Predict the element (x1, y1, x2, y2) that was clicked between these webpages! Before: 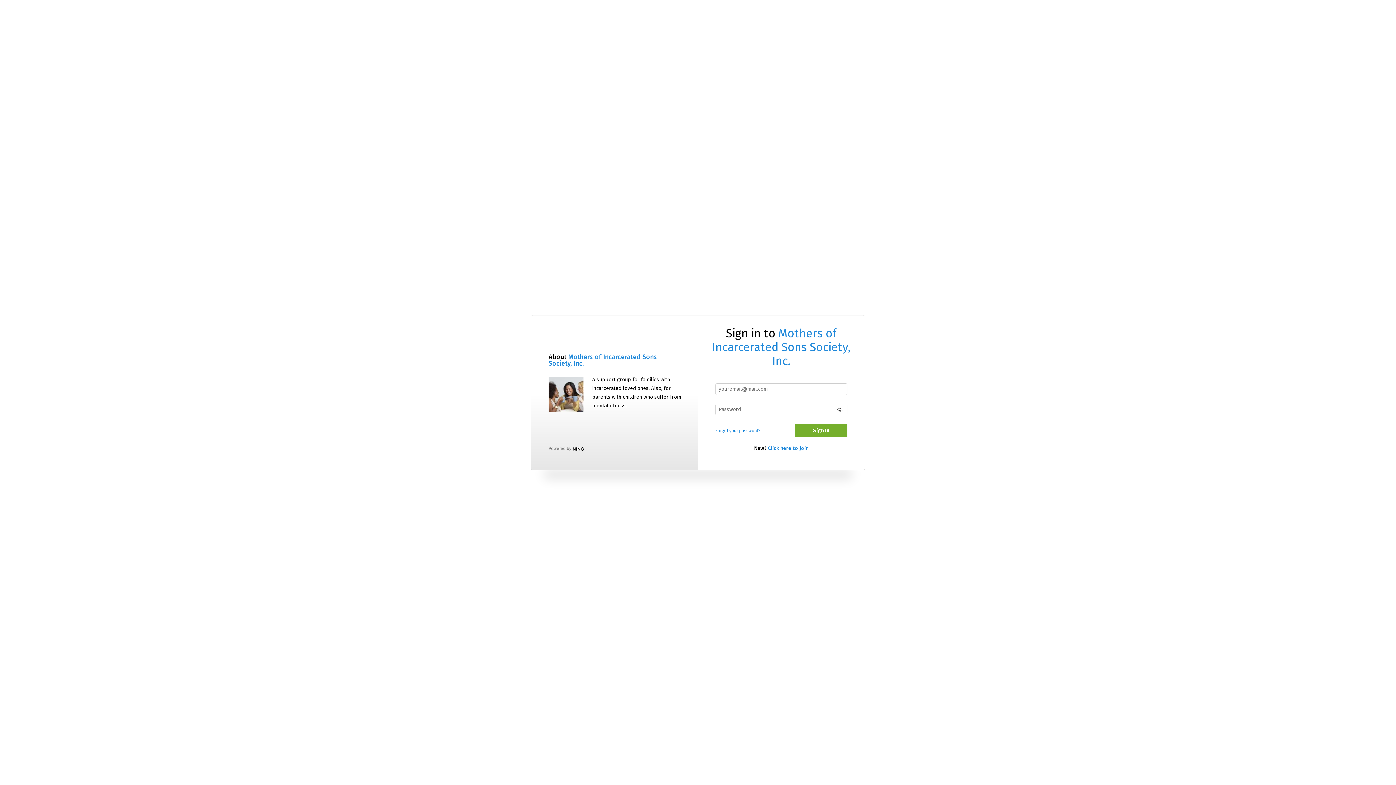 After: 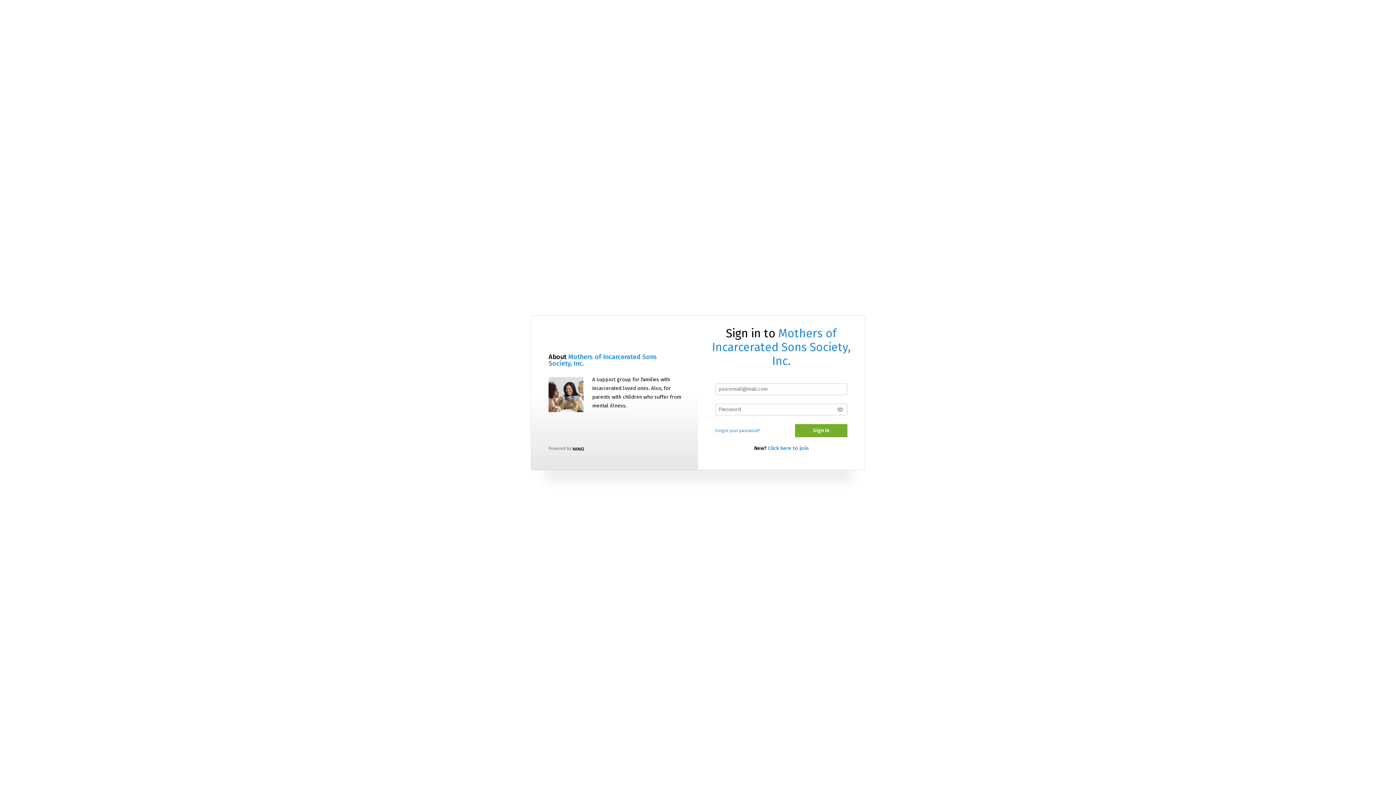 Action: bbox: (712, 326, 851, 367) label: Mothers of Incarcerated Sons Society, Inc.